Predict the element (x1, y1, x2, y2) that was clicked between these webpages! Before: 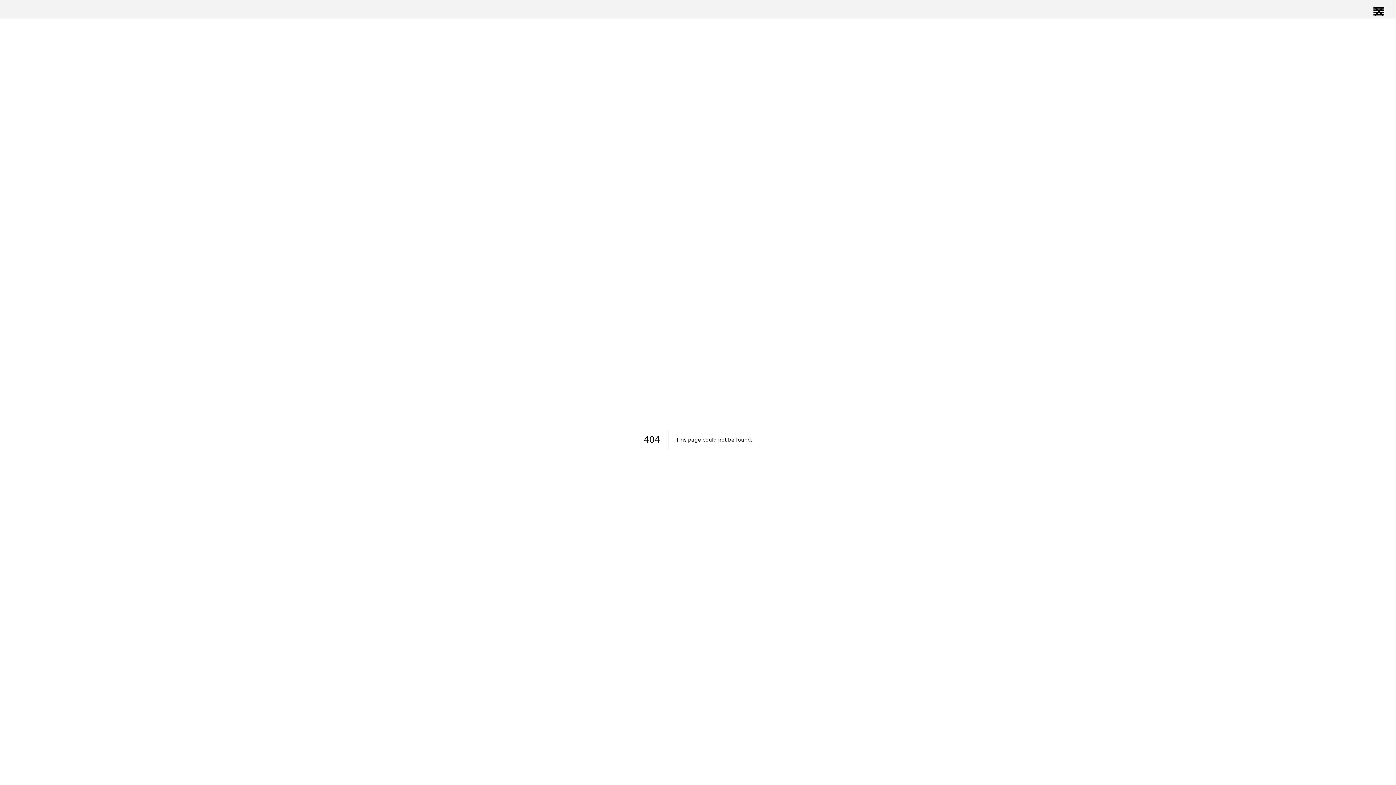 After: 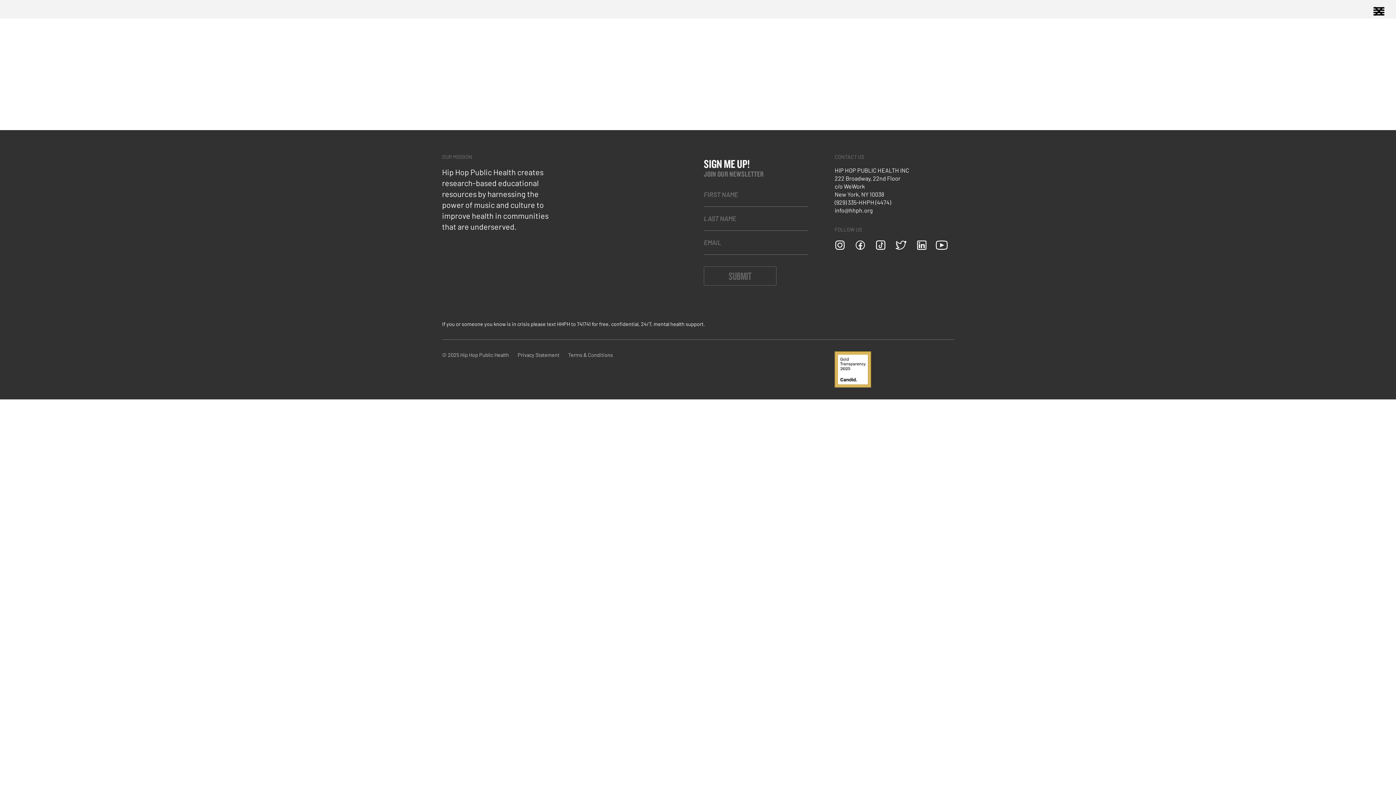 Action: bbox: (11, 24, 74, 34)